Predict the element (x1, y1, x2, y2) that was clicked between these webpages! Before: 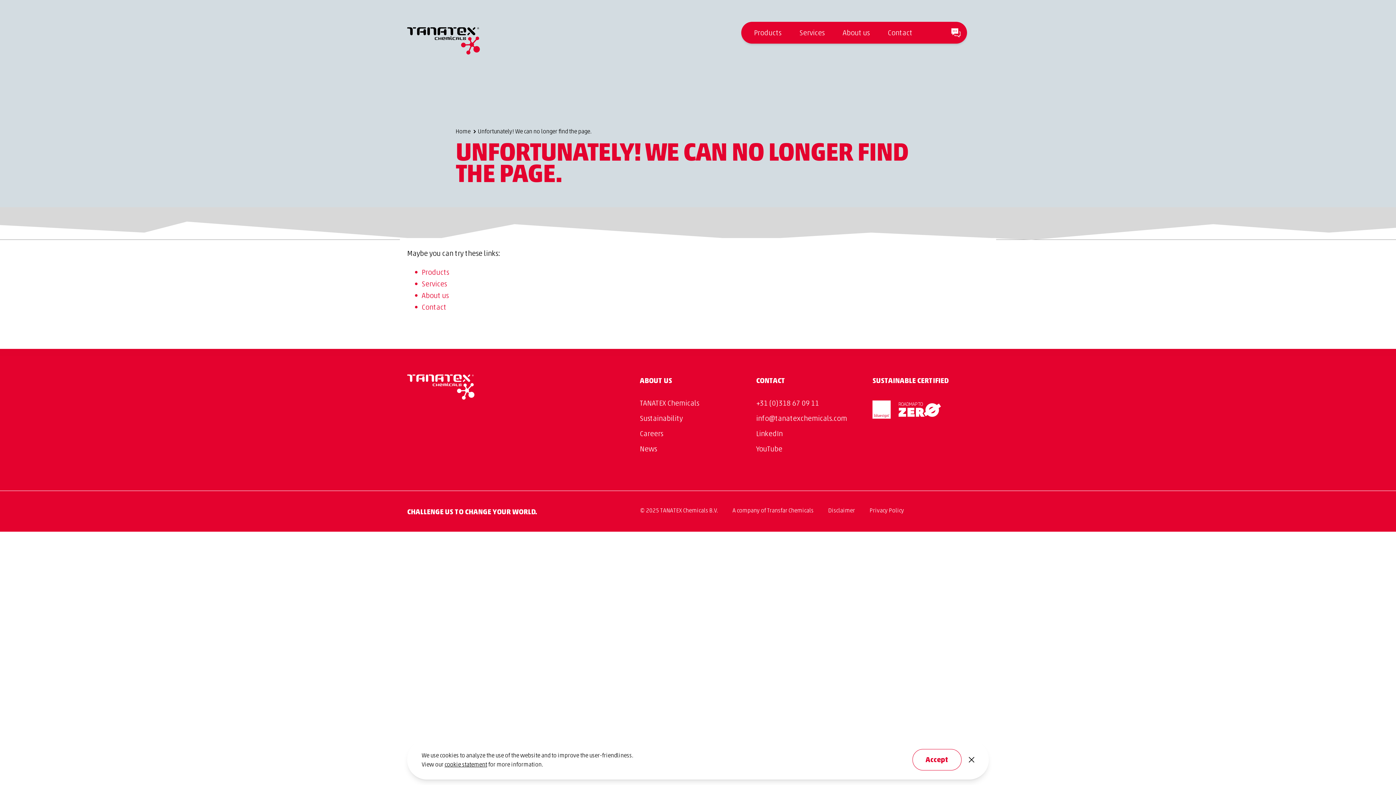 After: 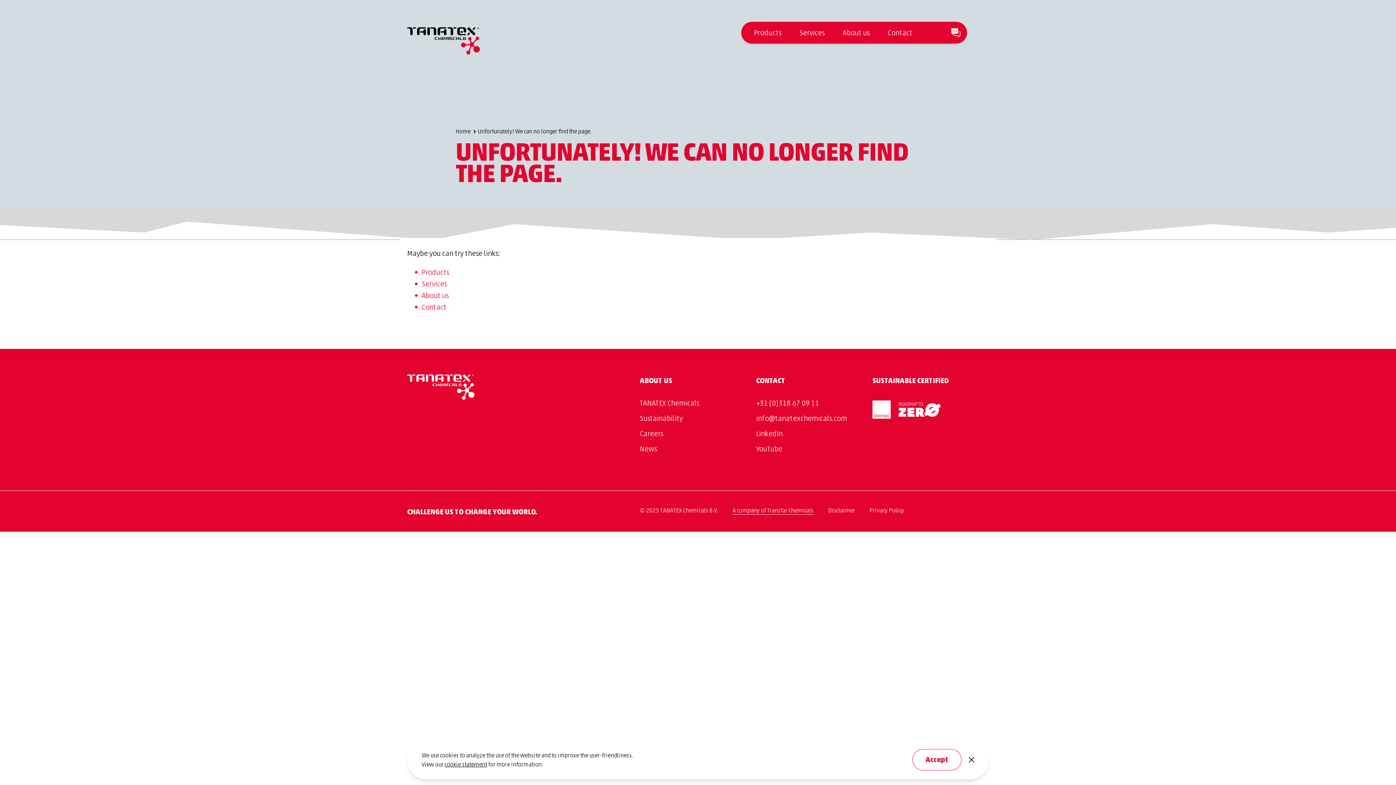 Action: bbox: (732, 505, 813, 514) label: A company of Transfar Chemicals